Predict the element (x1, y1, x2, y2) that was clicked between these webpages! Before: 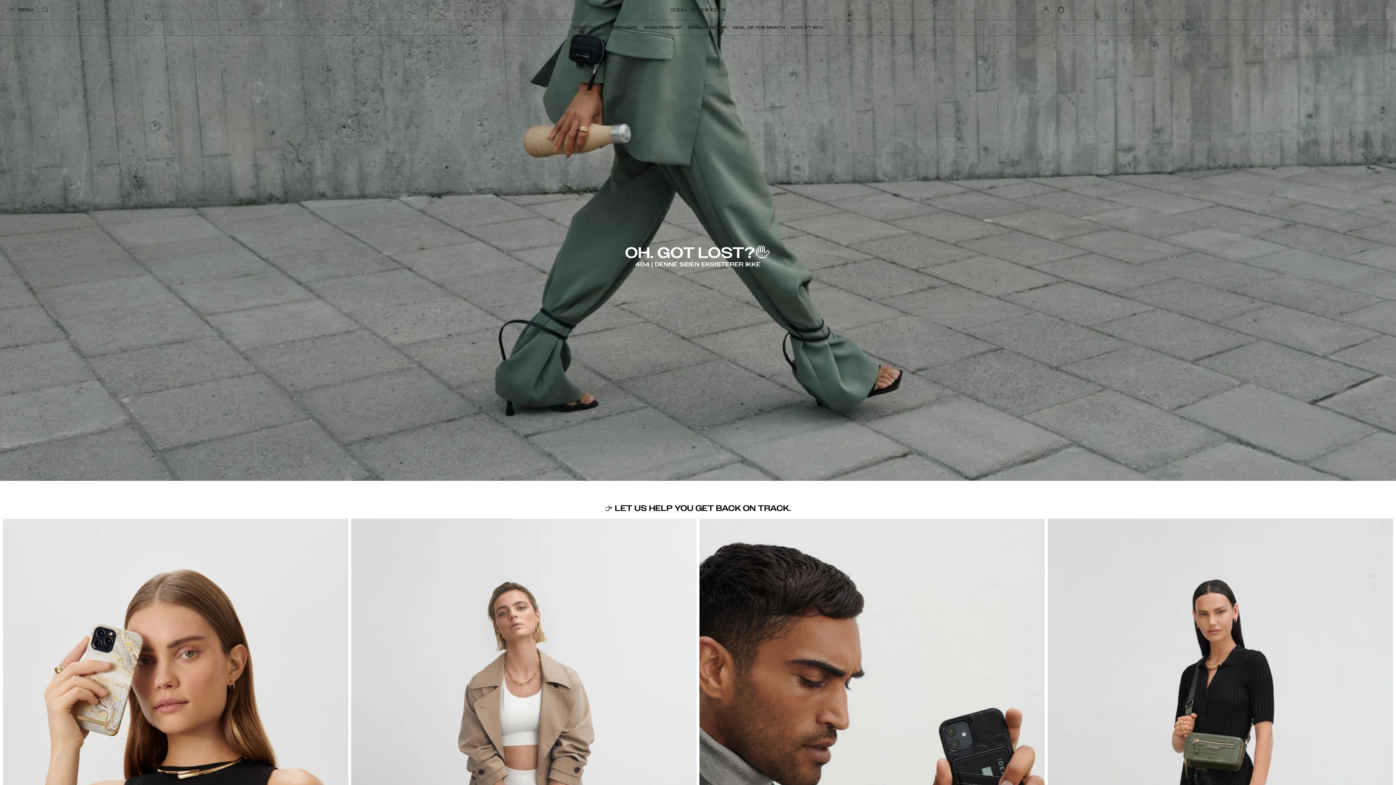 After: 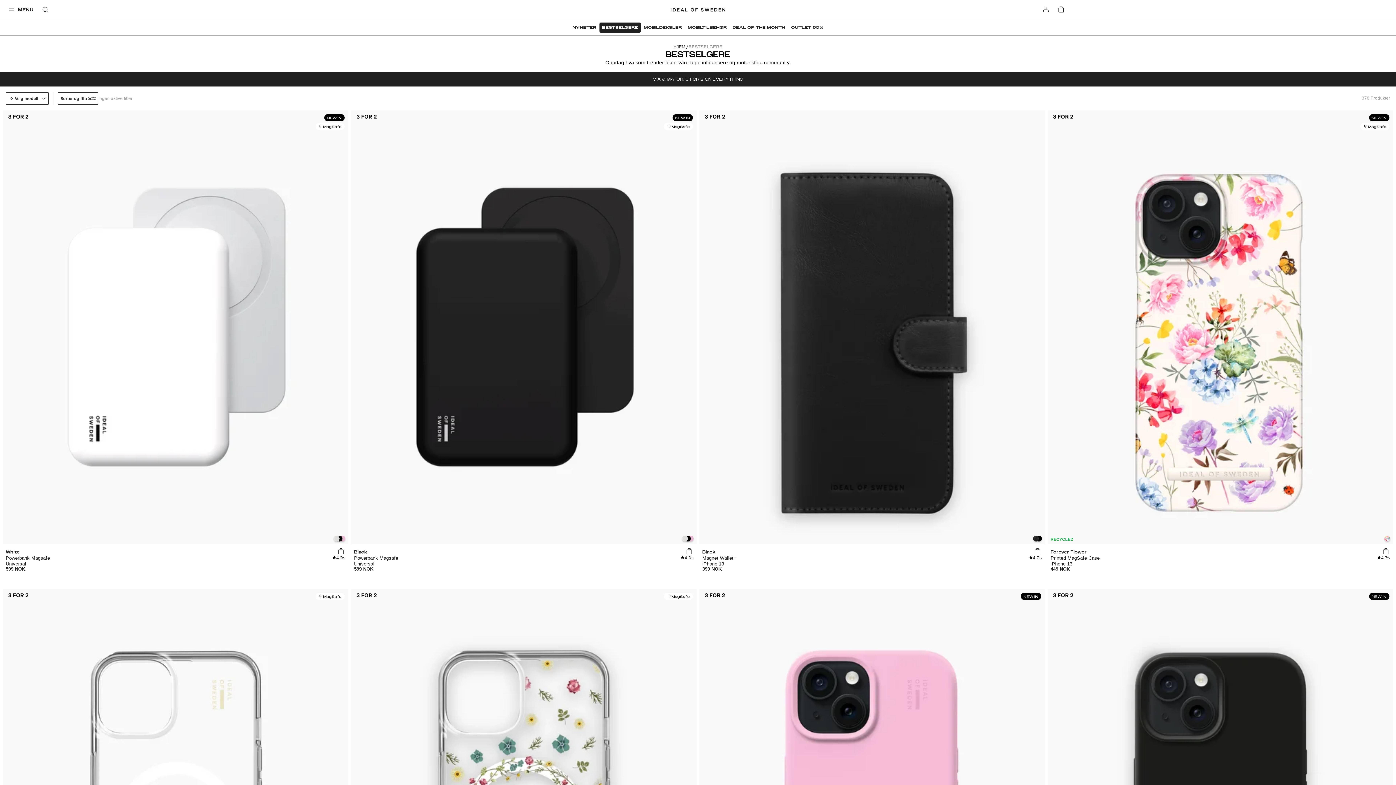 Action: bbox: (599, 22, 641, 32) label: BESTSELGERE